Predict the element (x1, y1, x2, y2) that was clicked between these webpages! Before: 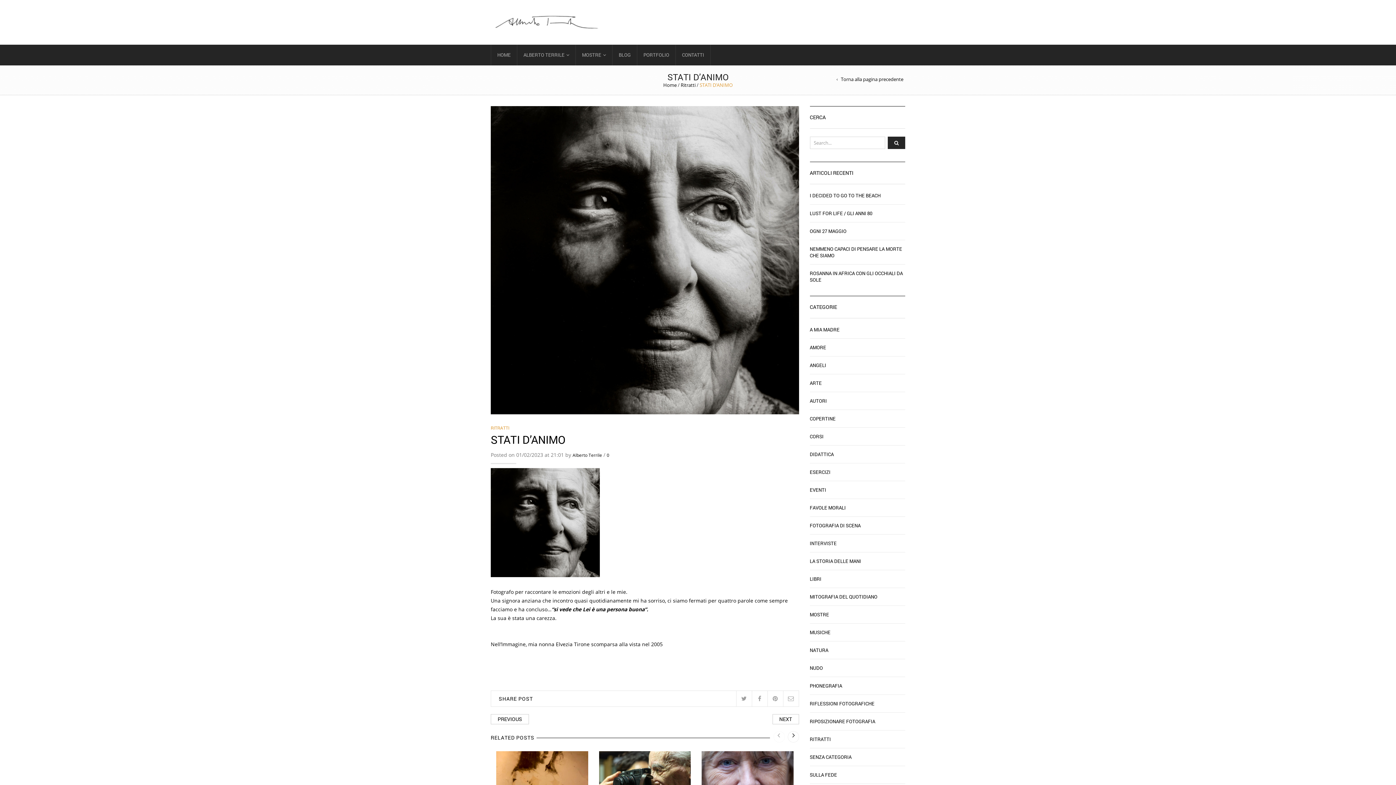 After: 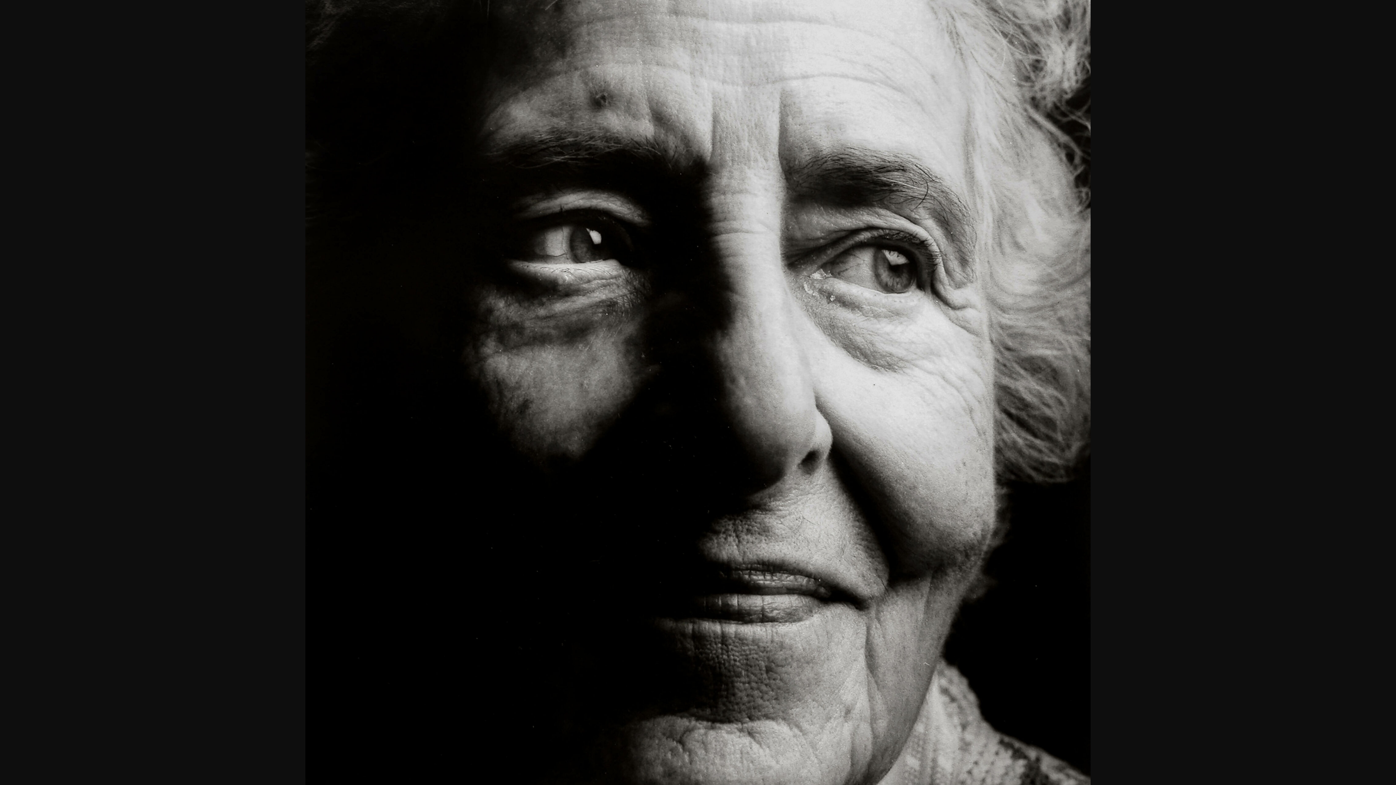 Action: bbox: (490, 518, 600, 525)